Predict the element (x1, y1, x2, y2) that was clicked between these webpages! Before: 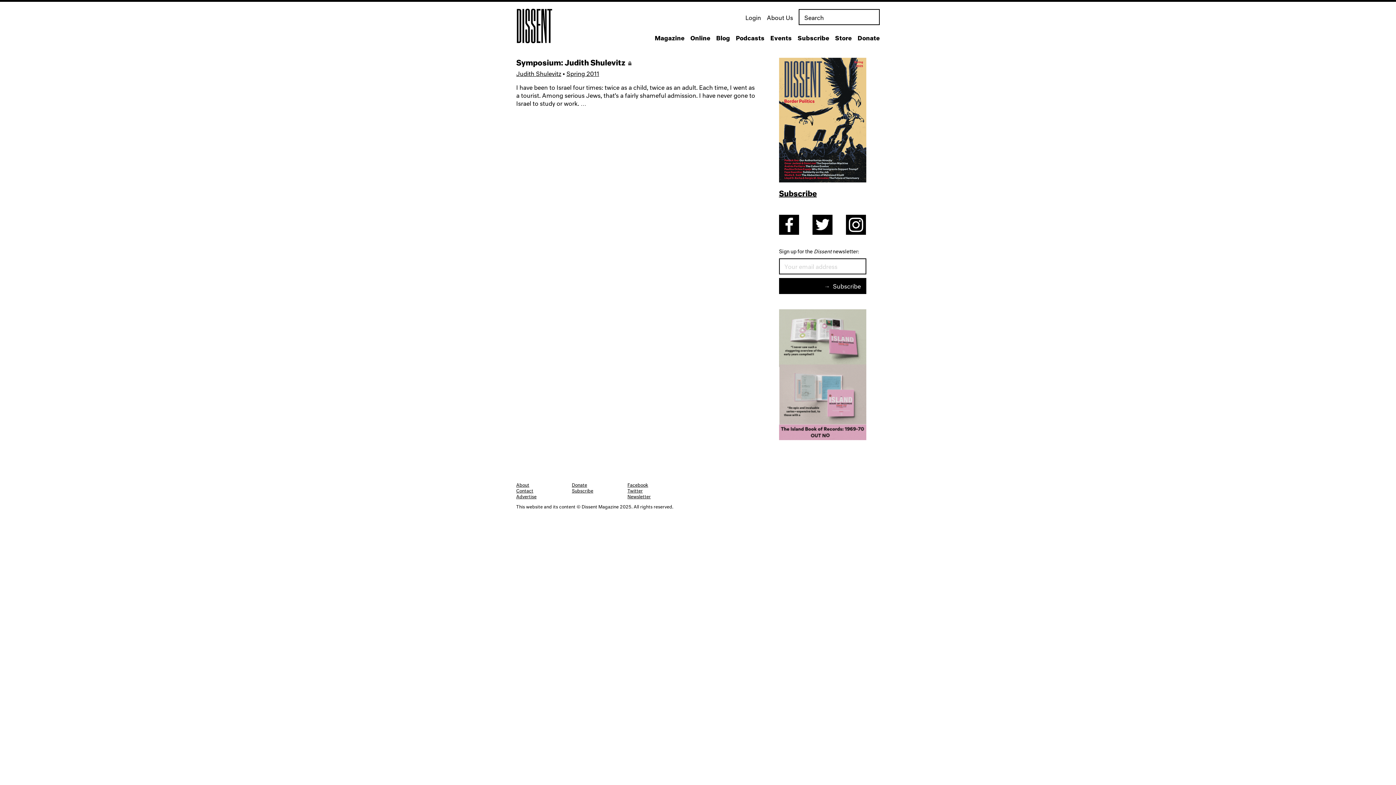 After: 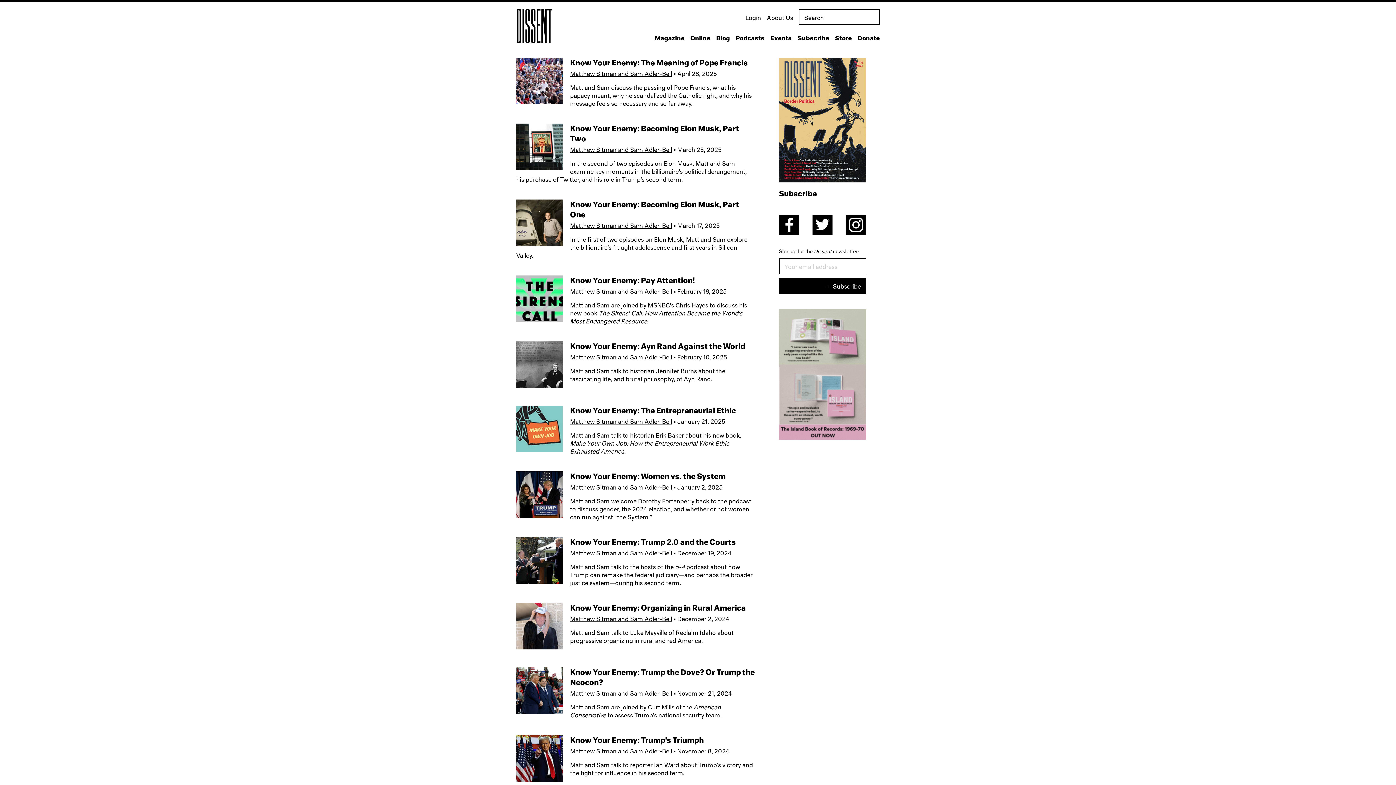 Action: label: Podcasts bbox: (736, 28, 764, 48)